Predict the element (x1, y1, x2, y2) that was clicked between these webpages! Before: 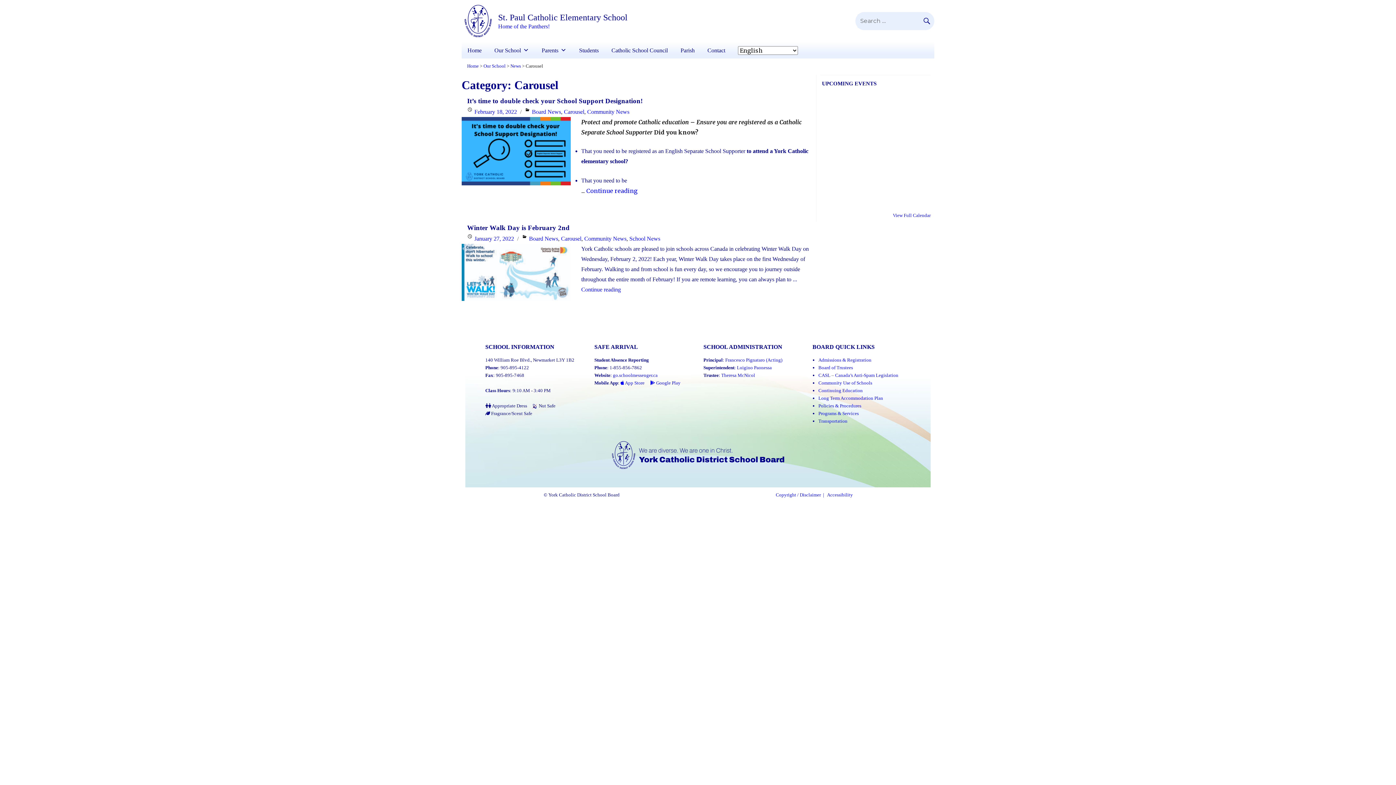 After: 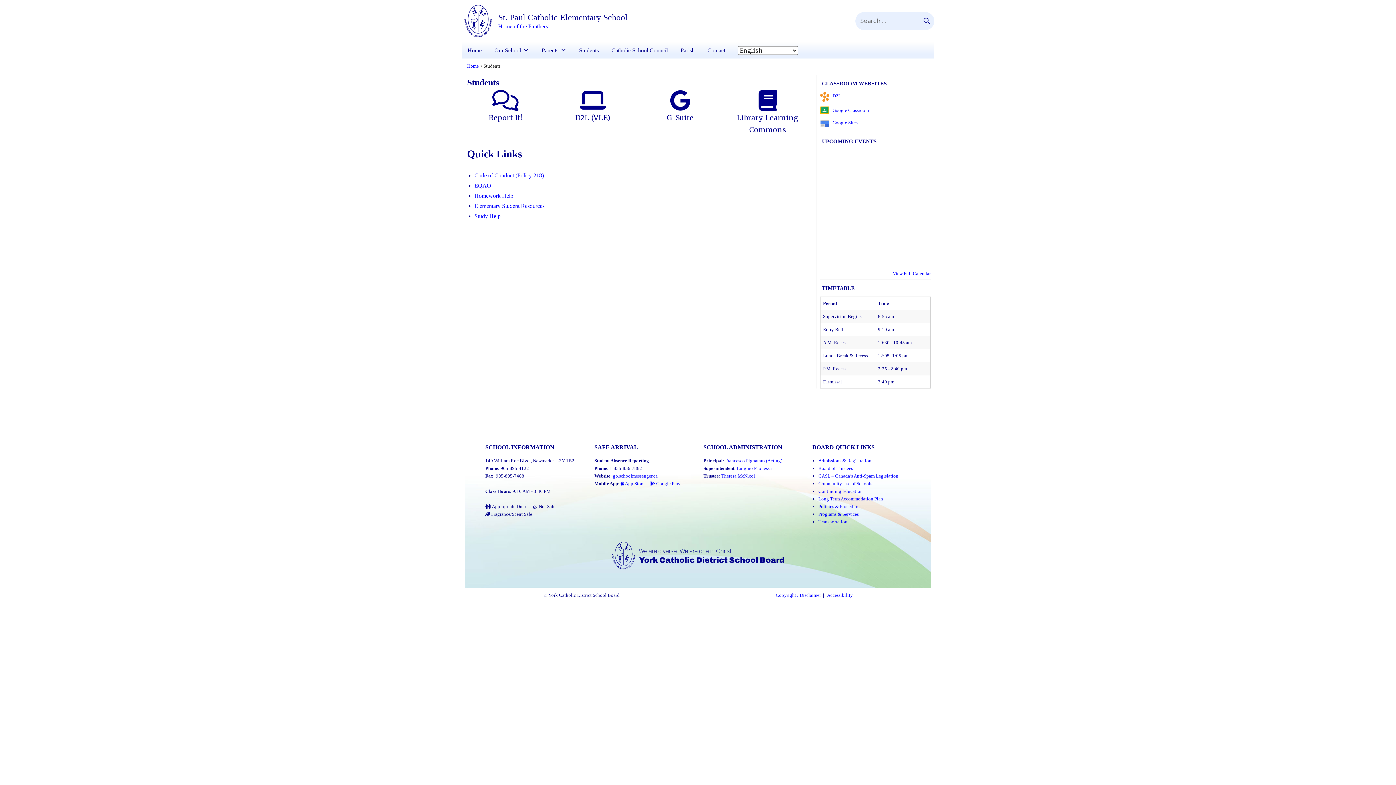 Action: label: Students bbox: (575, 42, 608, 58)